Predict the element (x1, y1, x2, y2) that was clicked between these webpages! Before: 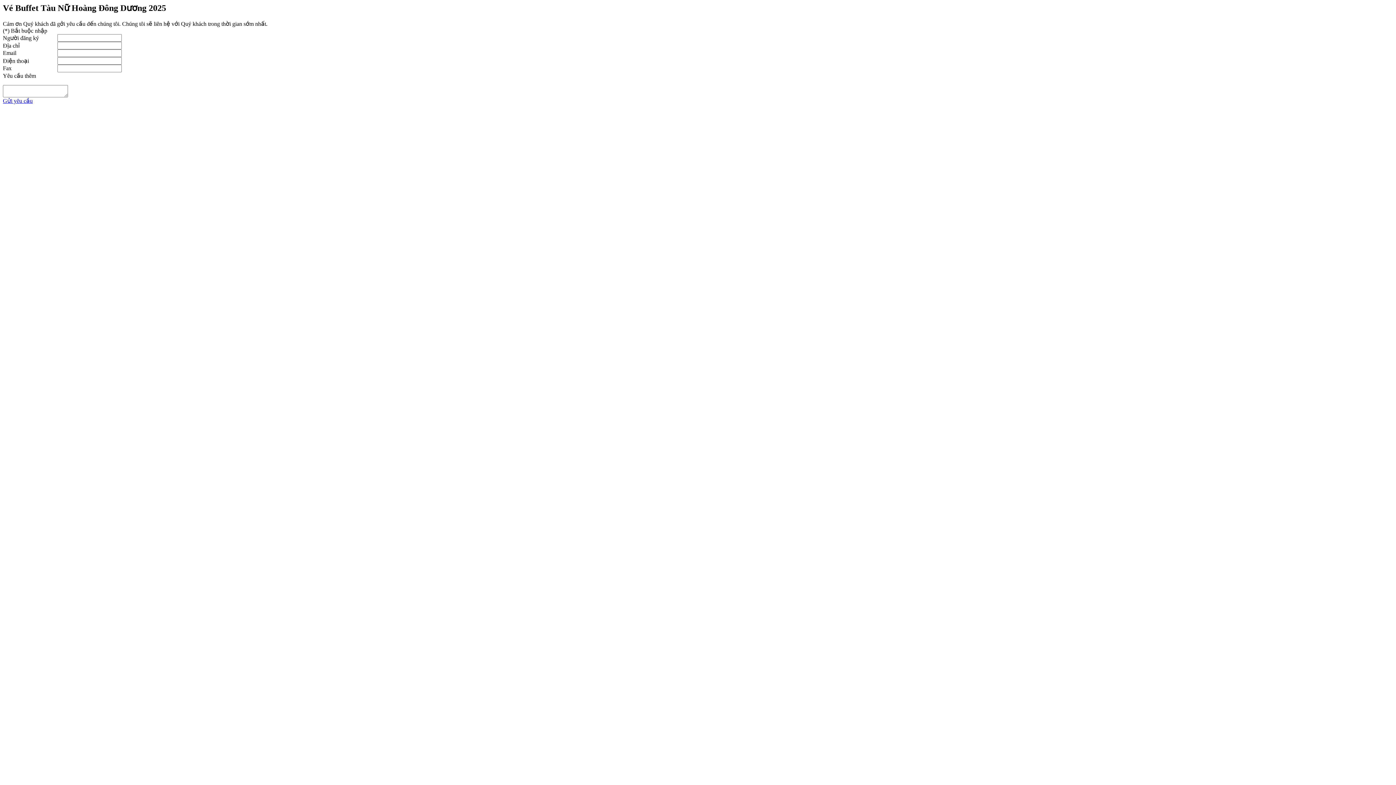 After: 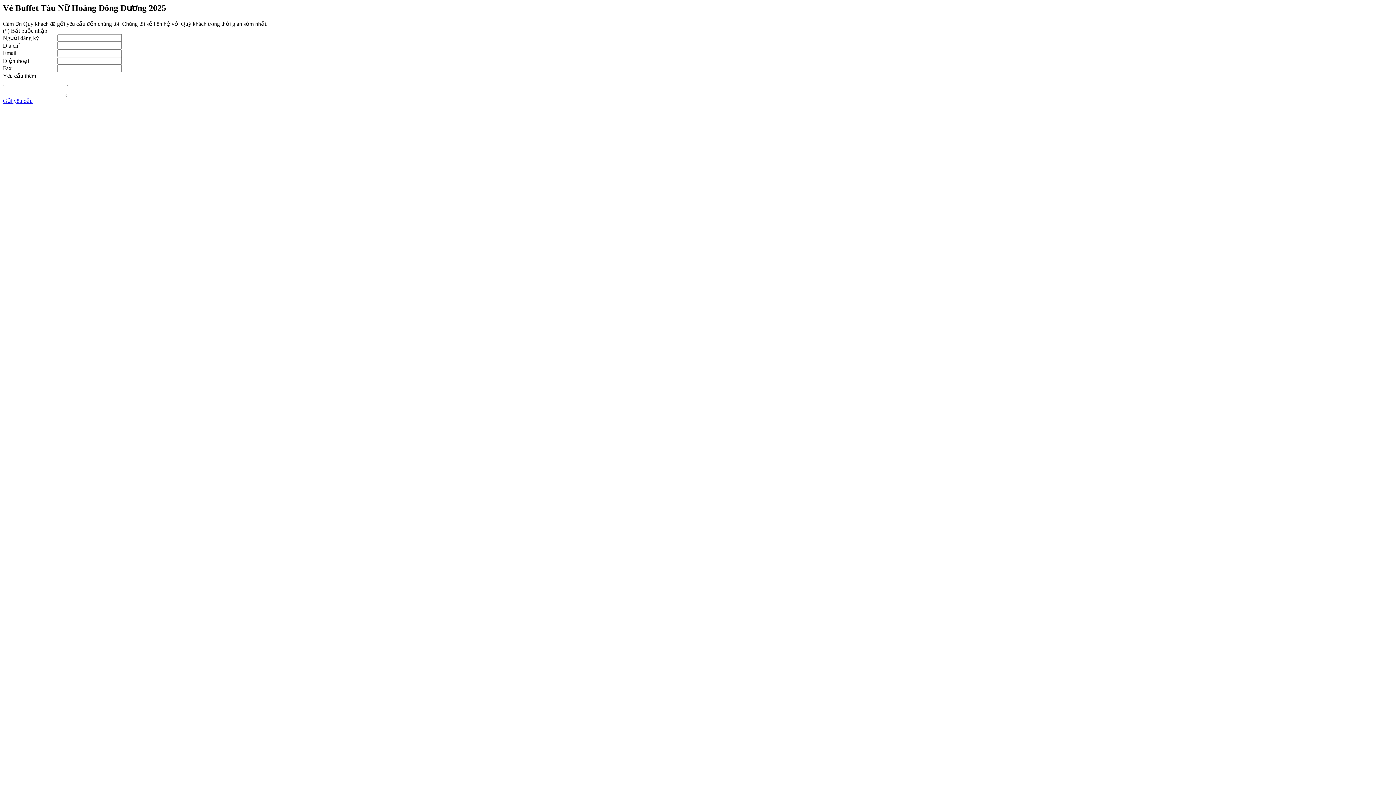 Action: bbox: (2, 97, 32, 104) label: Gửi yêu cầu